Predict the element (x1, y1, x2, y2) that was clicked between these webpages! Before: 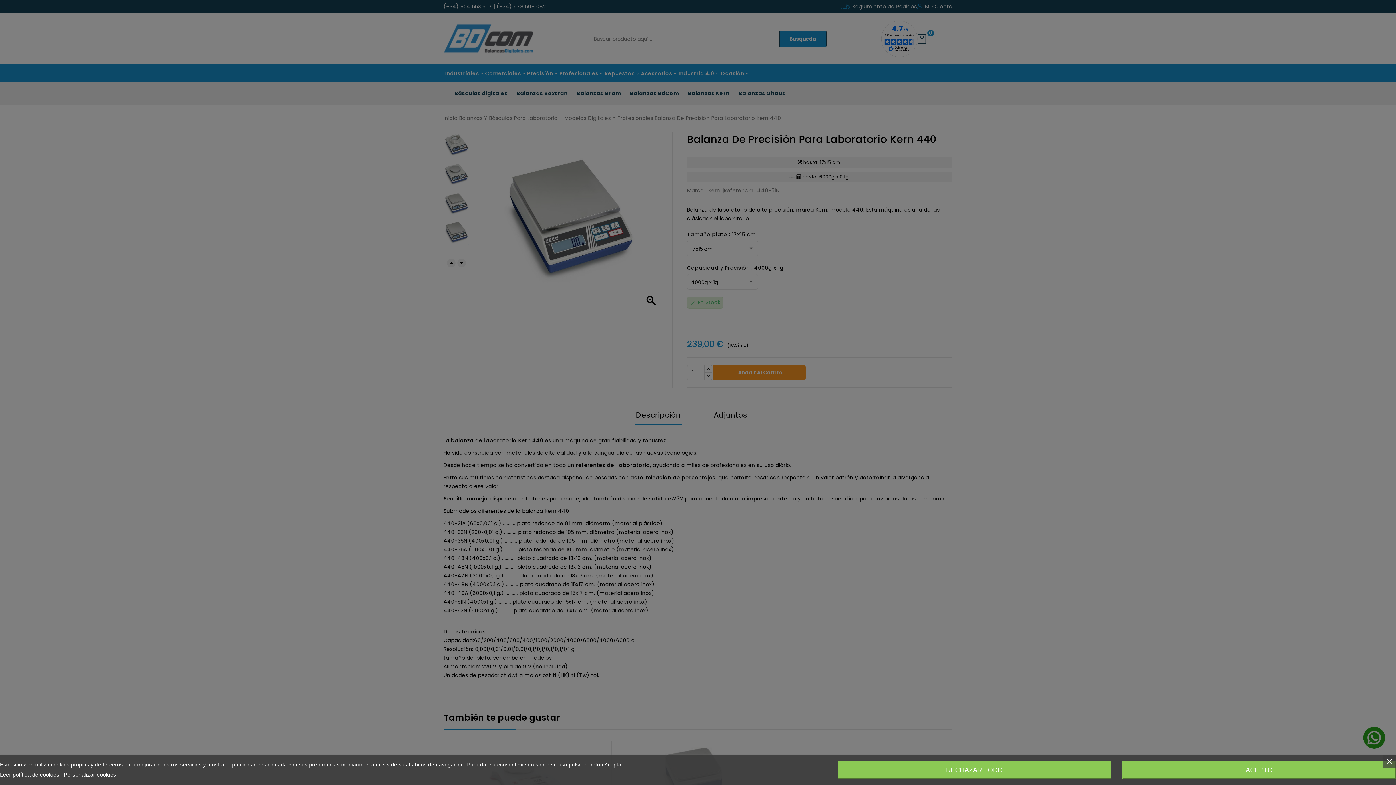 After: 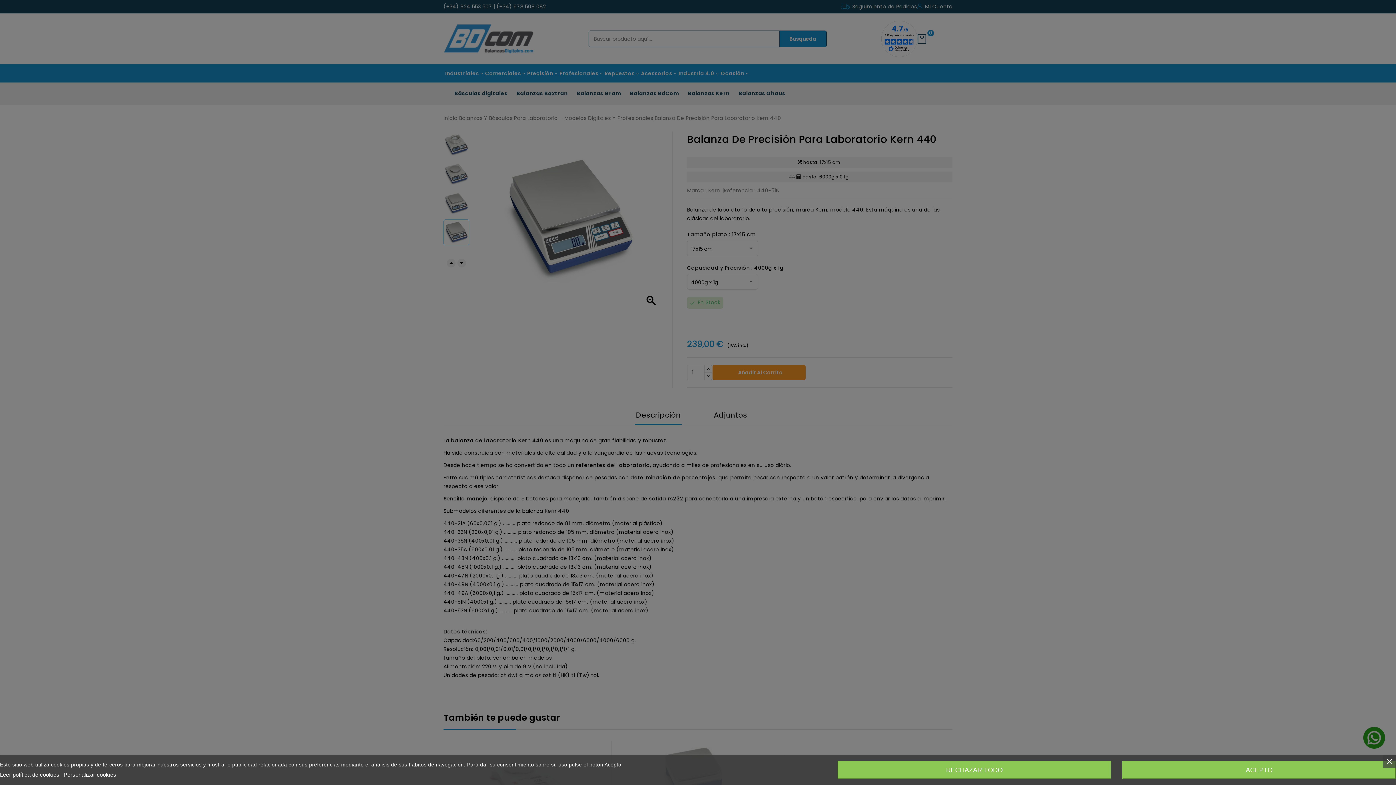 Action: label: Leer política de cookies bbox: (0, 772, 59, 778)